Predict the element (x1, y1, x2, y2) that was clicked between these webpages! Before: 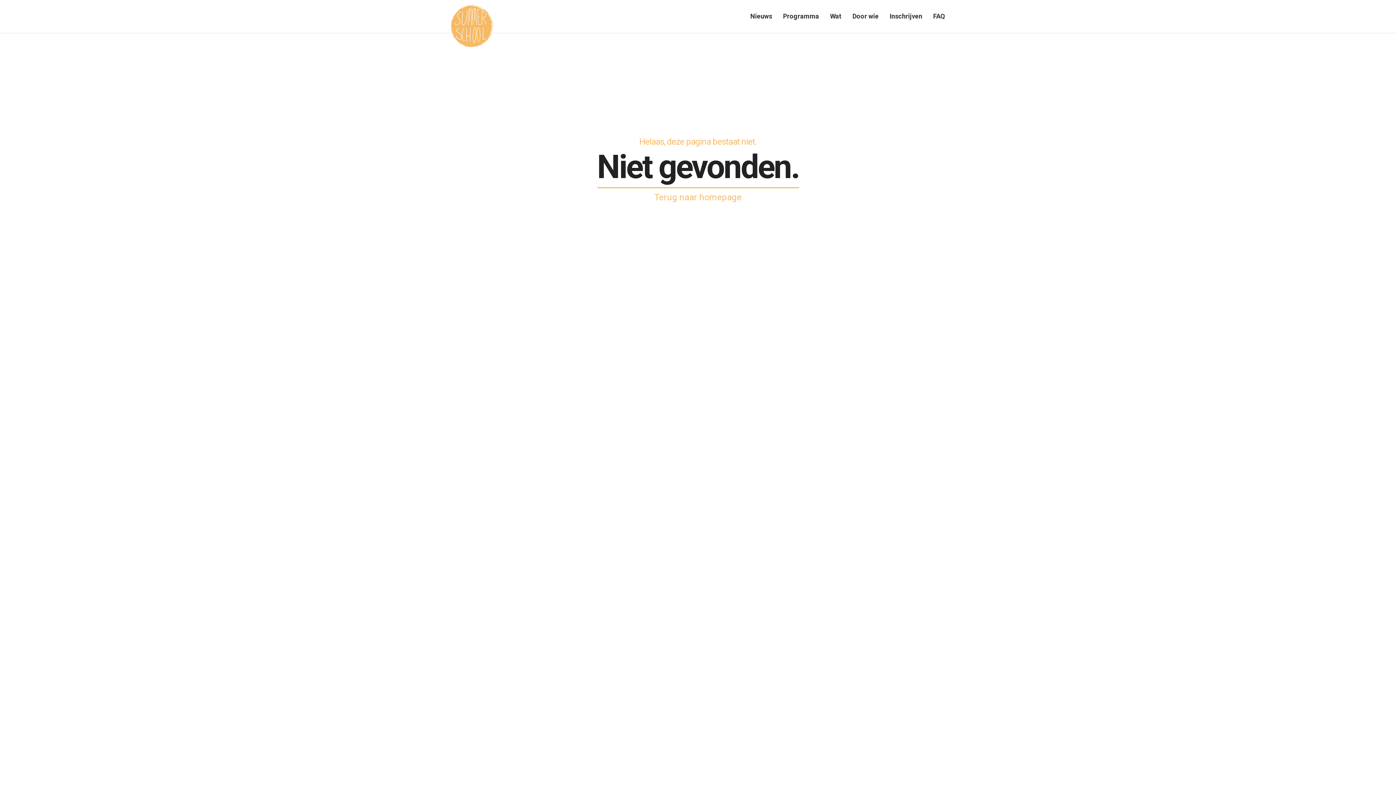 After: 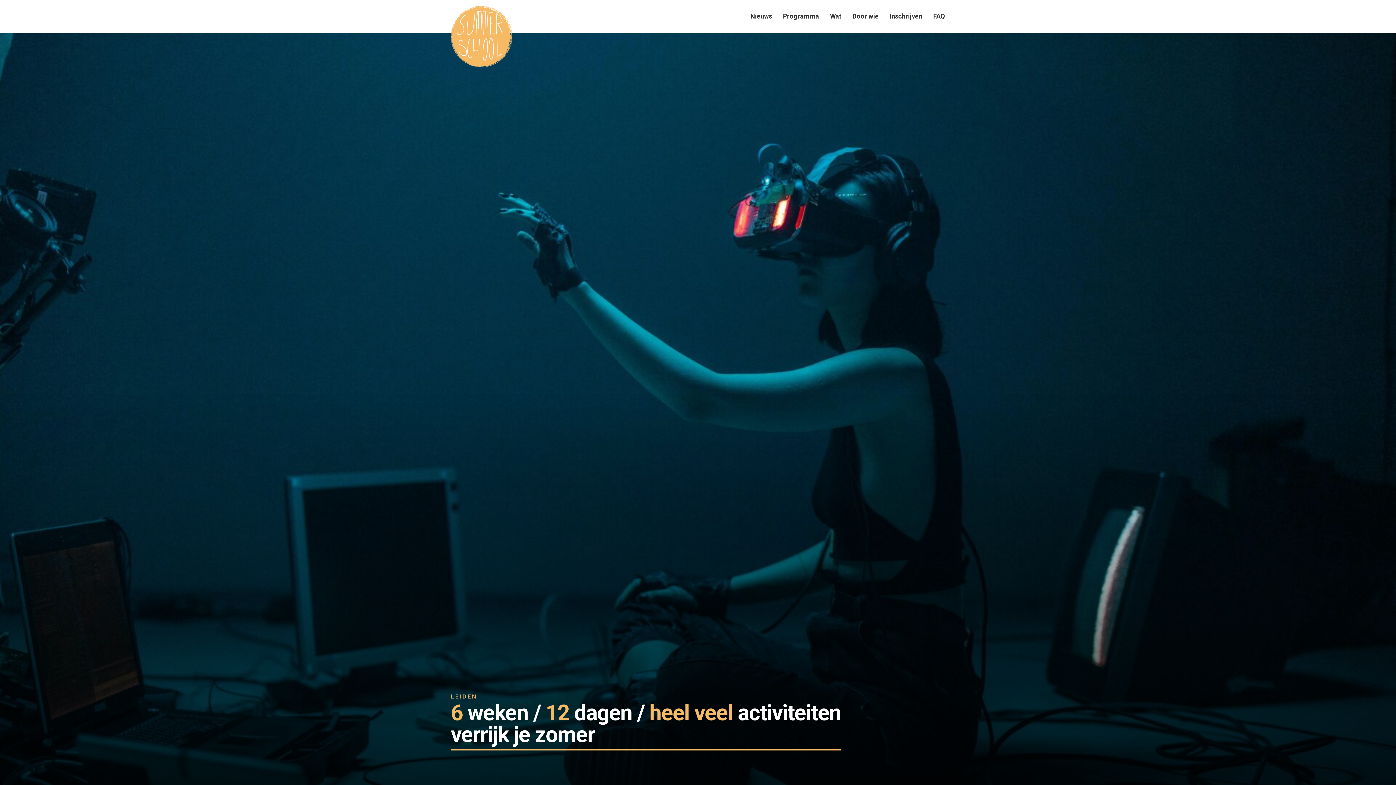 Action: label: Terug naar homepage bbox: (654, 191, 741, 203)